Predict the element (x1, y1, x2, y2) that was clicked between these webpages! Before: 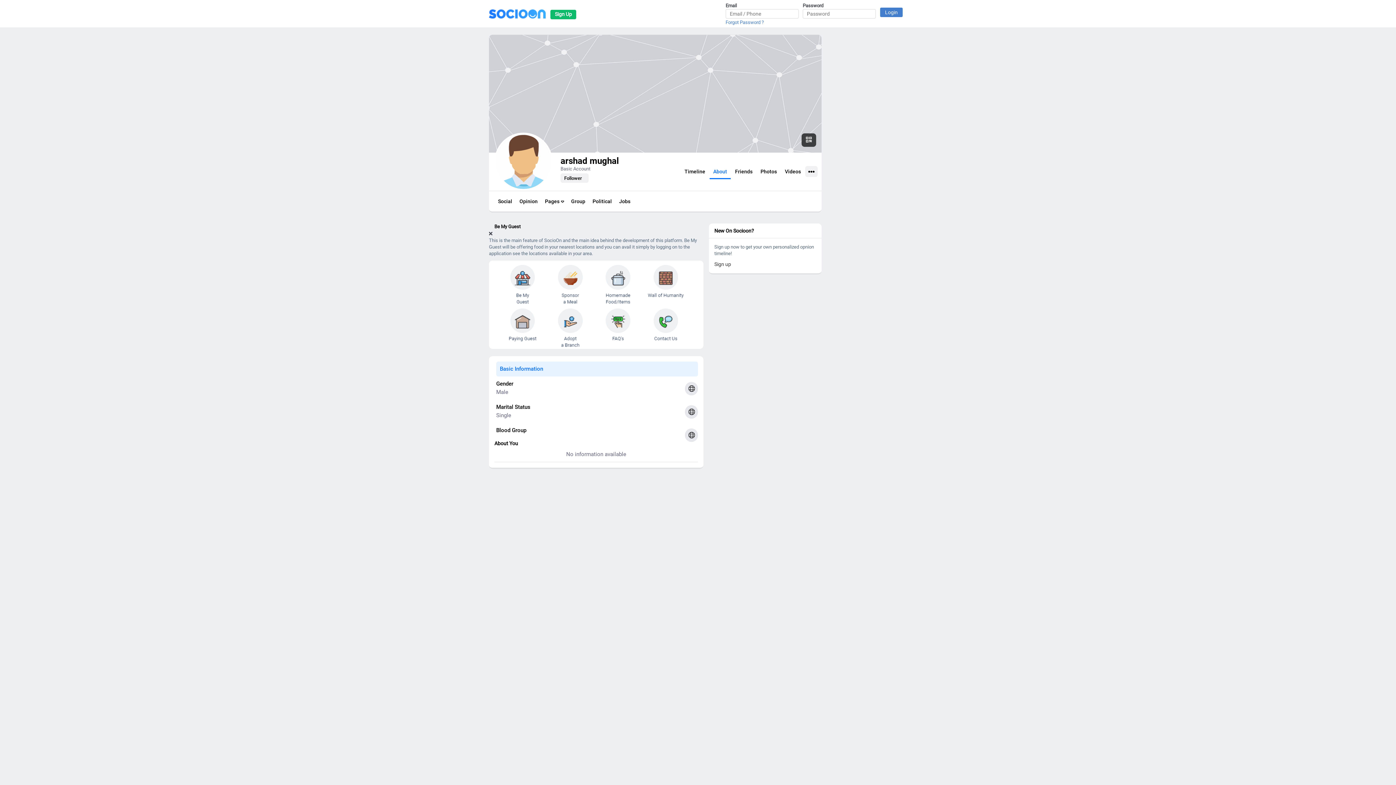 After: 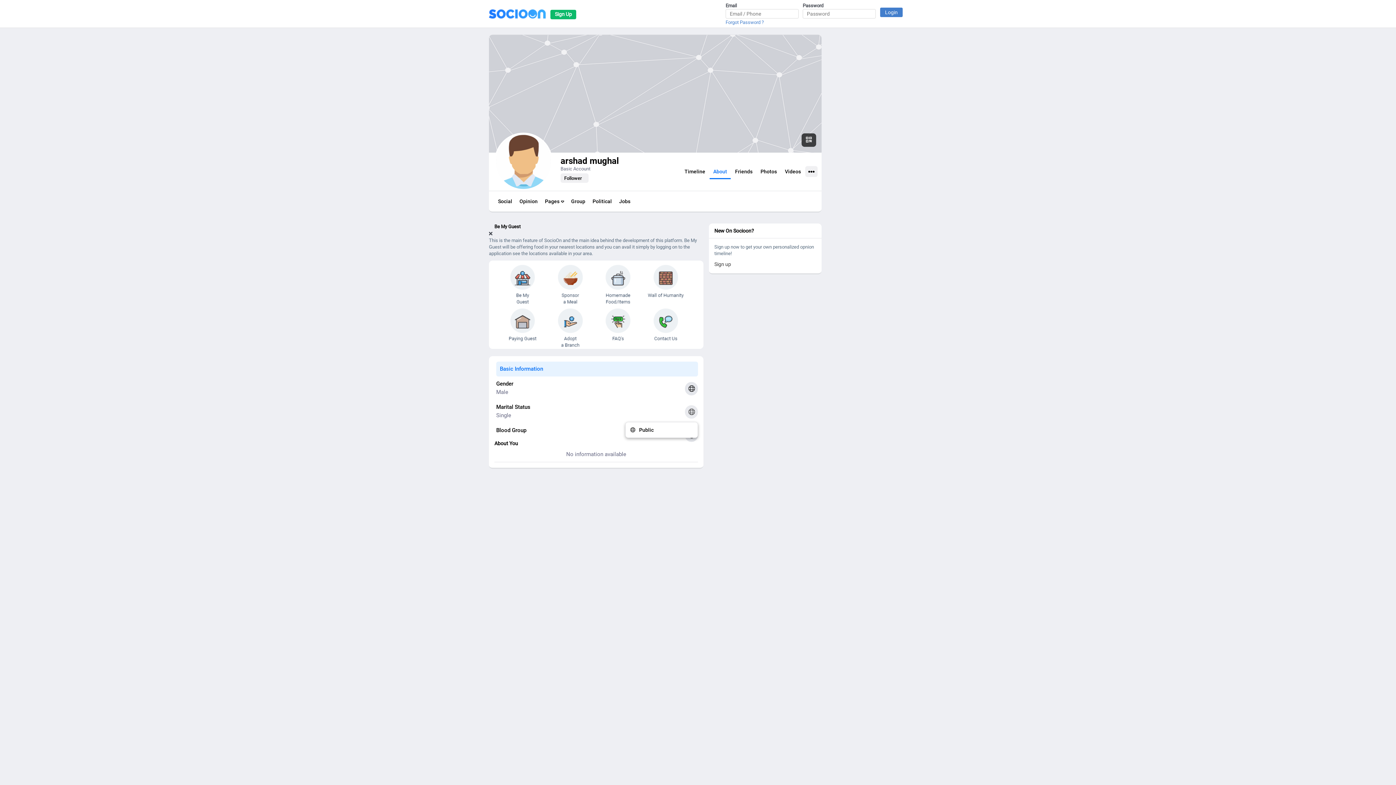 Action: bbox: (685, 405, 698, 418) label:   